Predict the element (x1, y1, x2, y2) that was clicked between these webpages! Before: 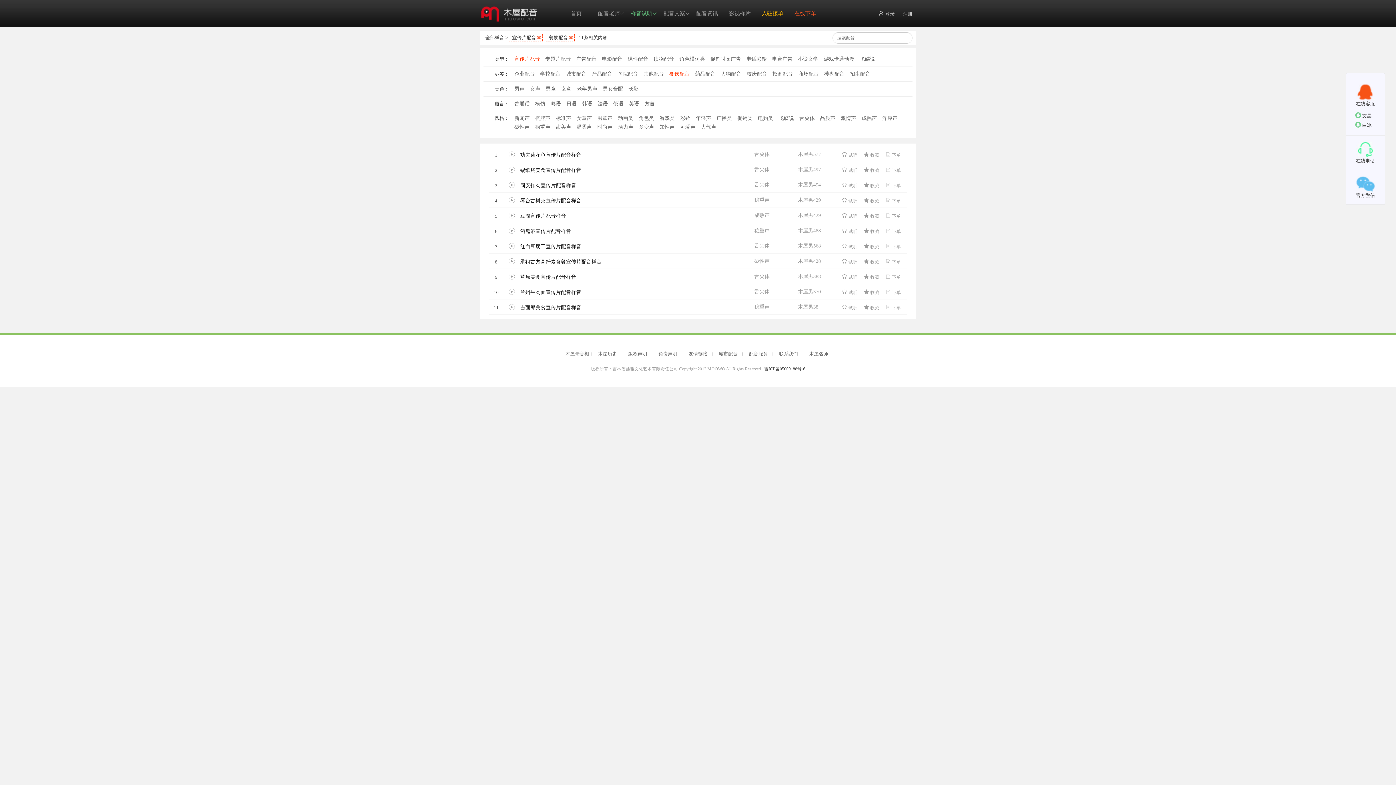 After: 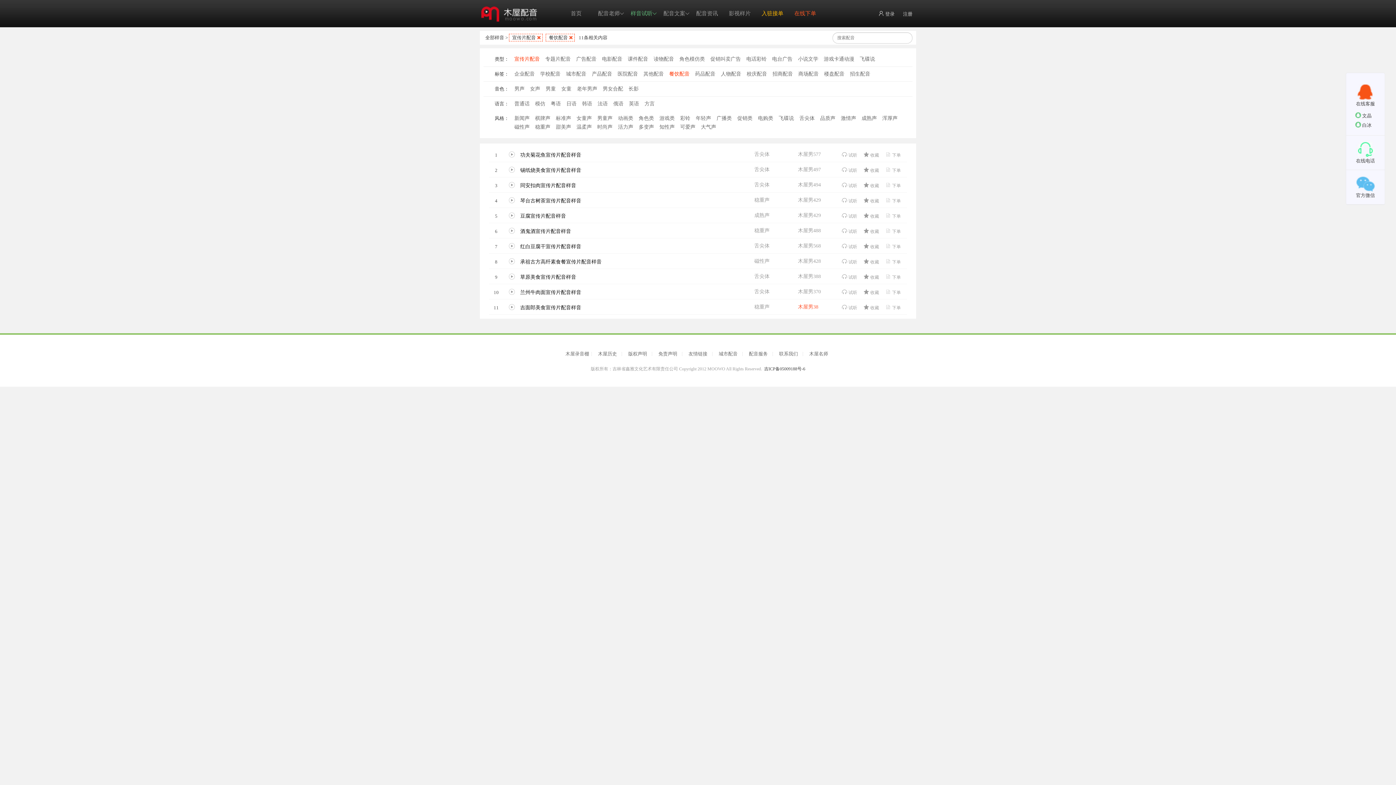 Action: label: 木屋男38 bbox: (798, 300, 841, 314)